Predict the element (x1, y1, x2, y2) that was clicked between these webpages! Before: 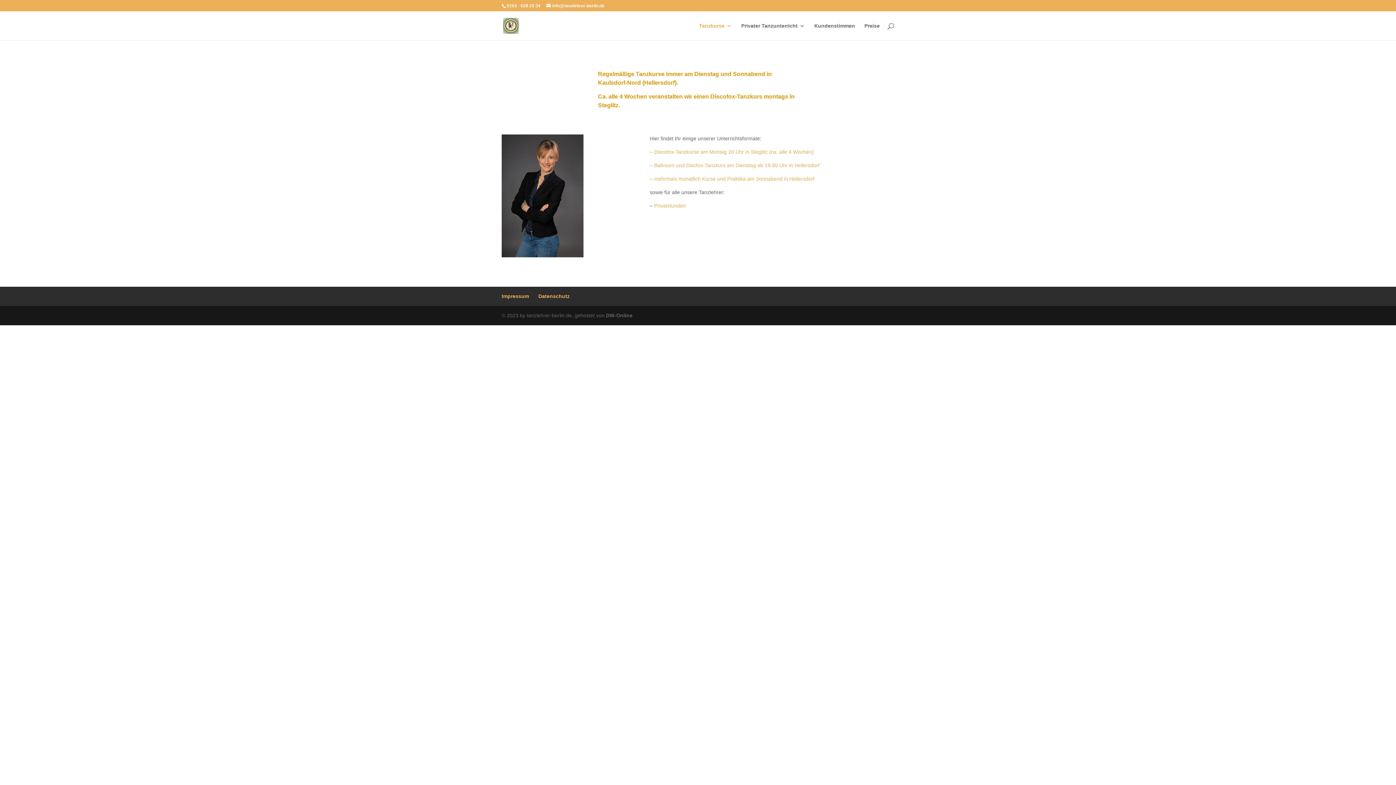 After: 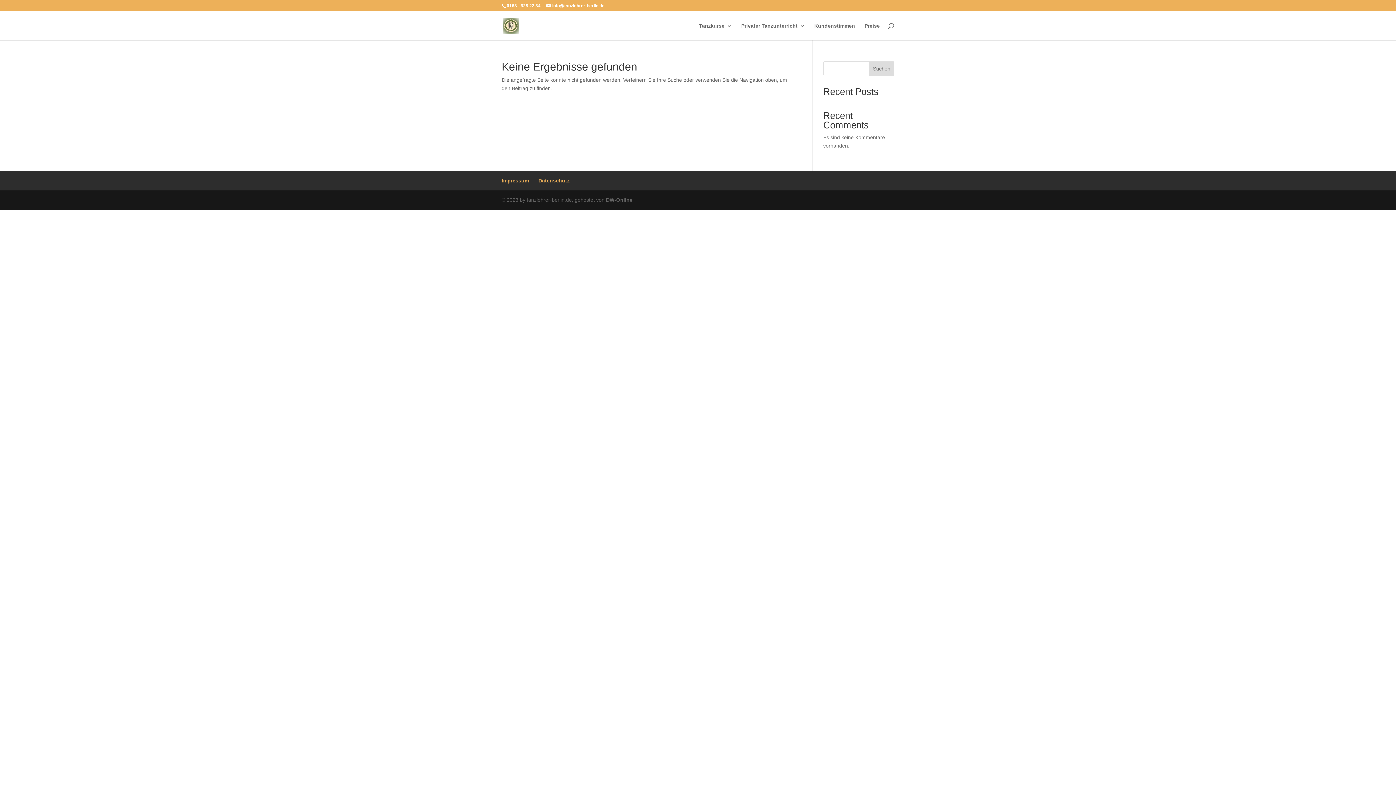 Action: bbox: (649, 176, 814, 181) label: – mehrmals monatlich Kurse und Praktika am Sonnabend in Hellersdorf